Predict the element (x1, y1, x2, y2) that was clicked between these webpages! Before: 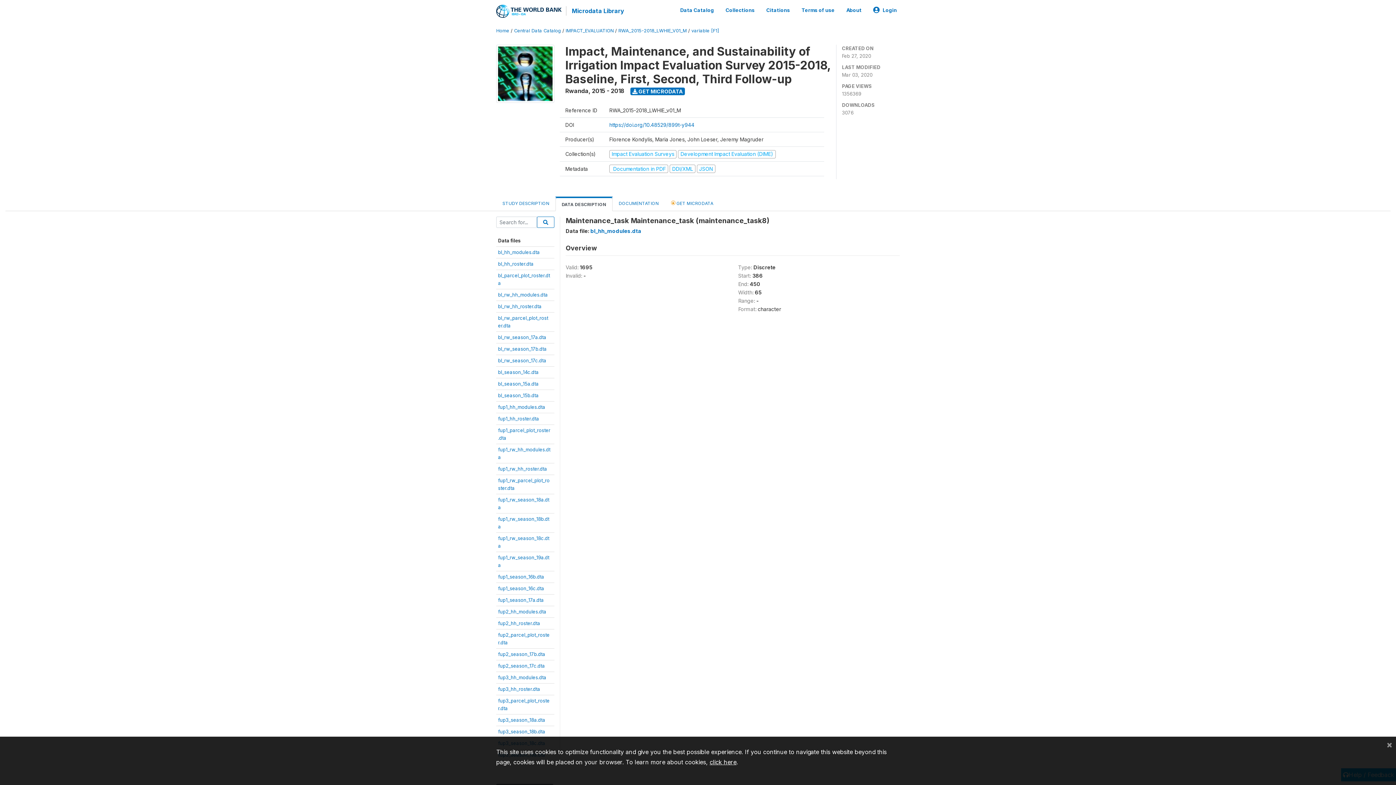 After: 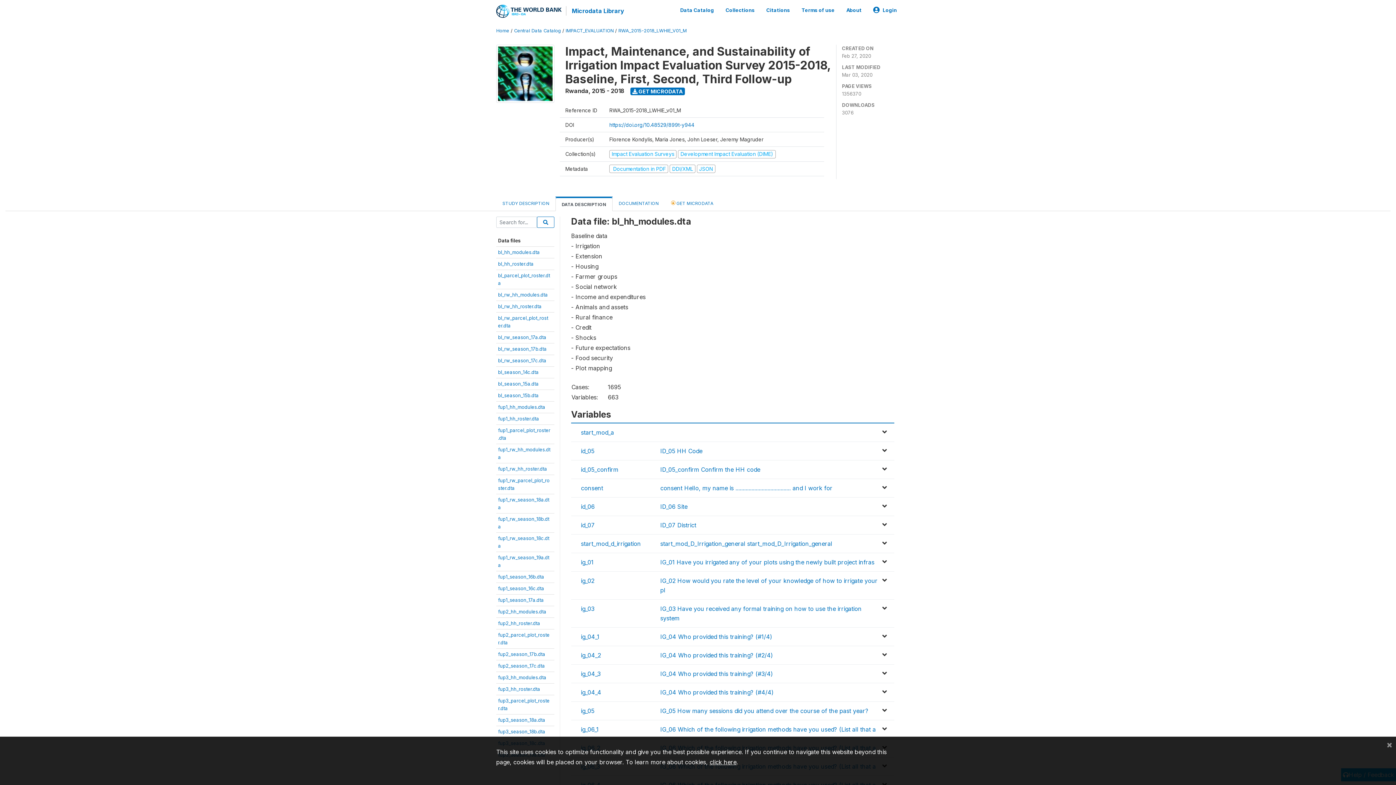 Action: bbox: (590, 228, 641, 234) label: bl_hh_modules.dta